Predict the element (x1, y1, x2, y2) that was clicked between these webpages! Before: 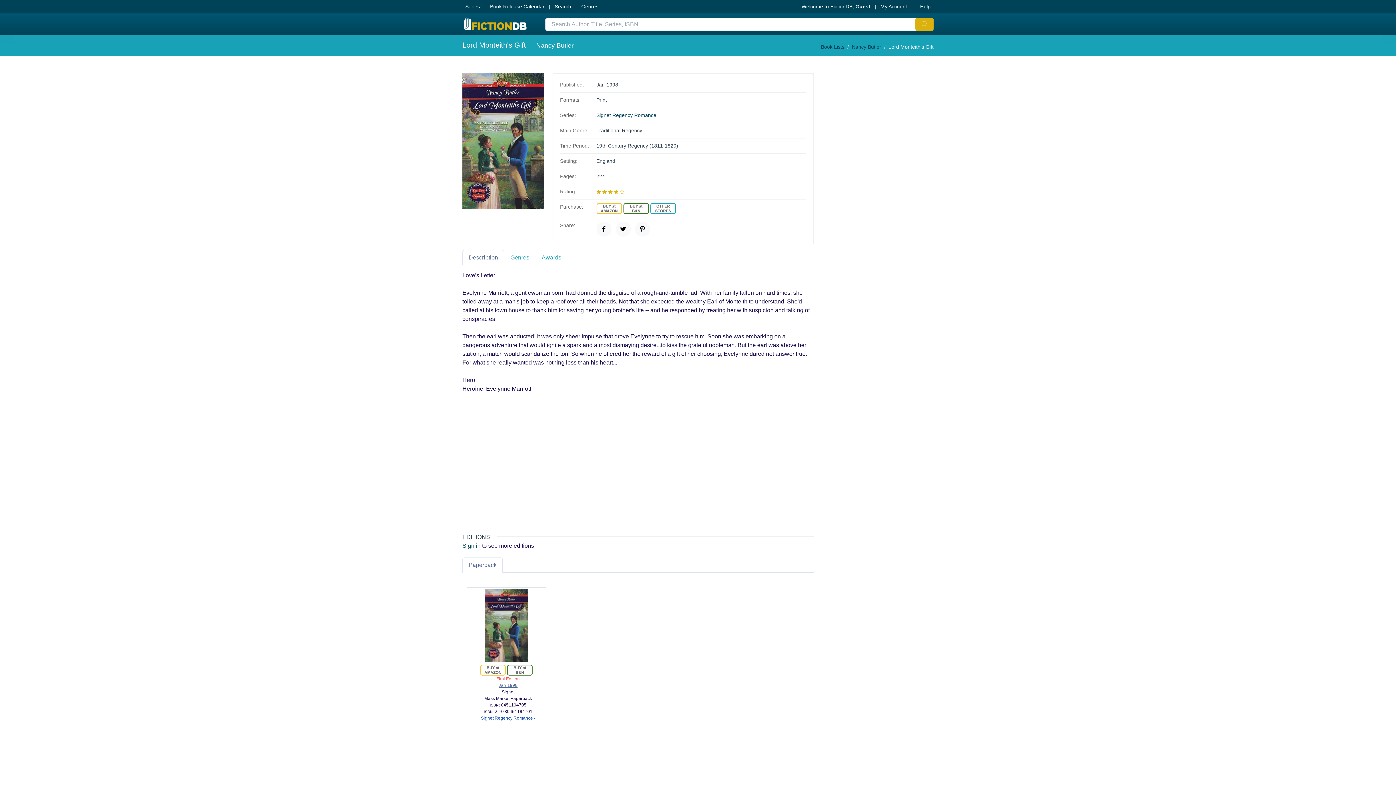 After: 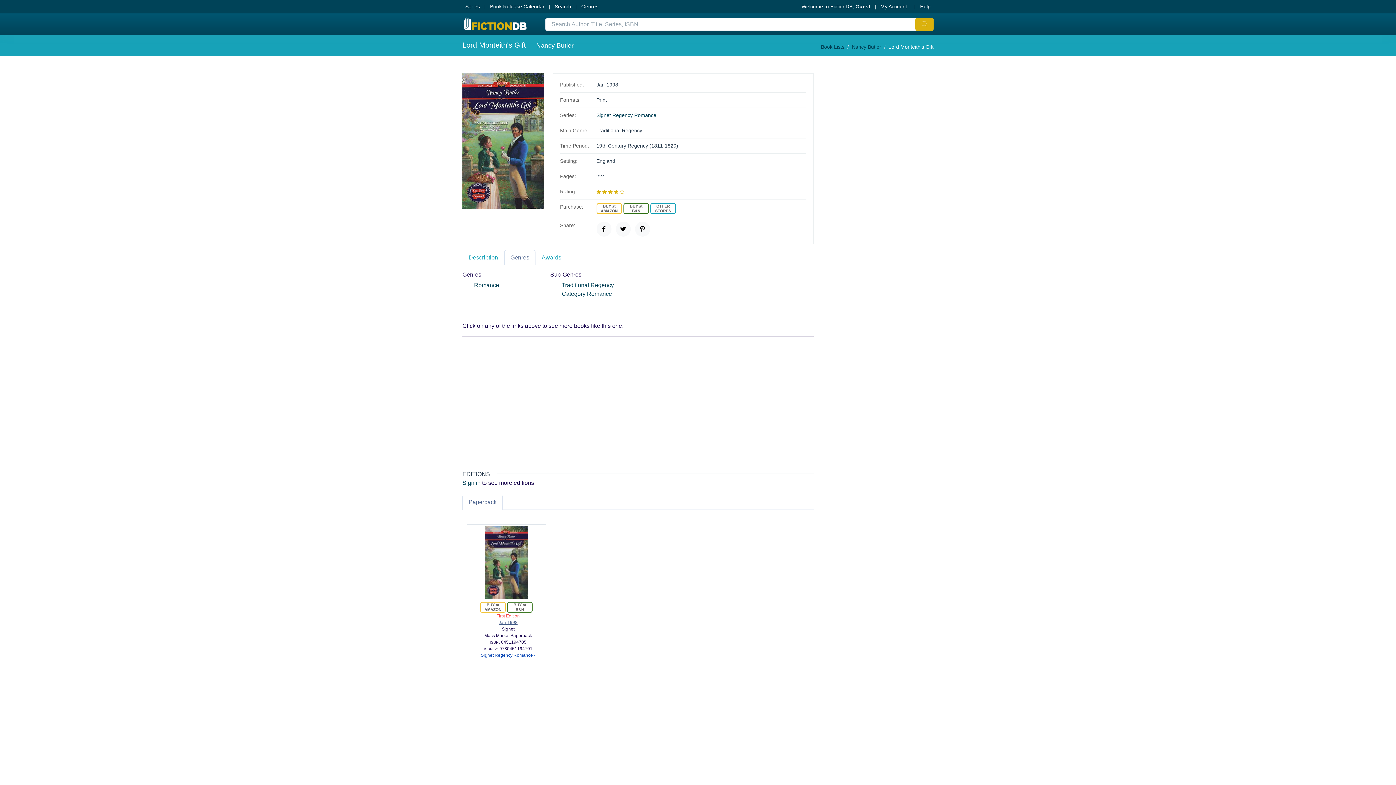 Action: label: Genres bbox: (504, 250, 535, 265)